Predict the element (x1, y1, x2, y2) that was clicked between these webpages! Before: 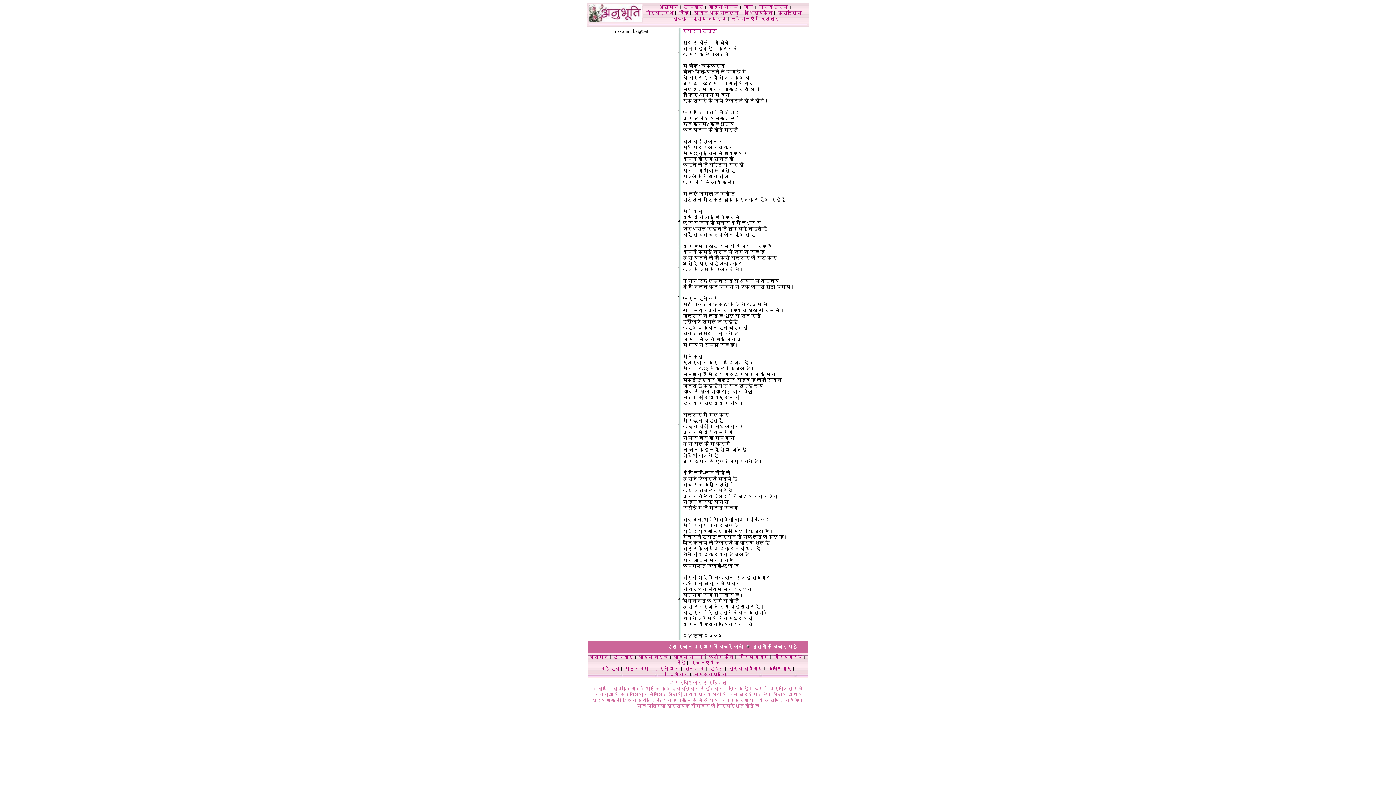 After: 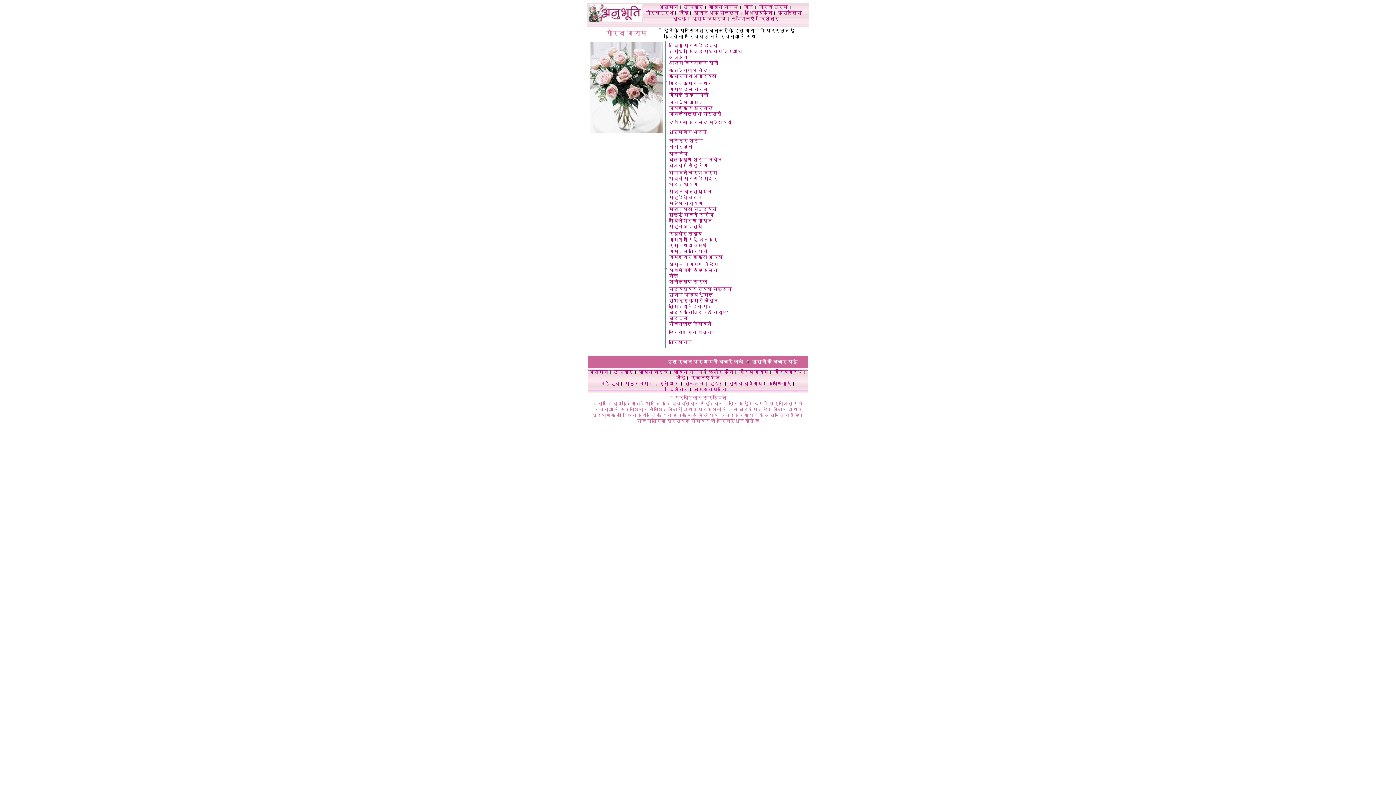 Action: bbox: (758, 4, 788, 9) label: गौरव ग्राम